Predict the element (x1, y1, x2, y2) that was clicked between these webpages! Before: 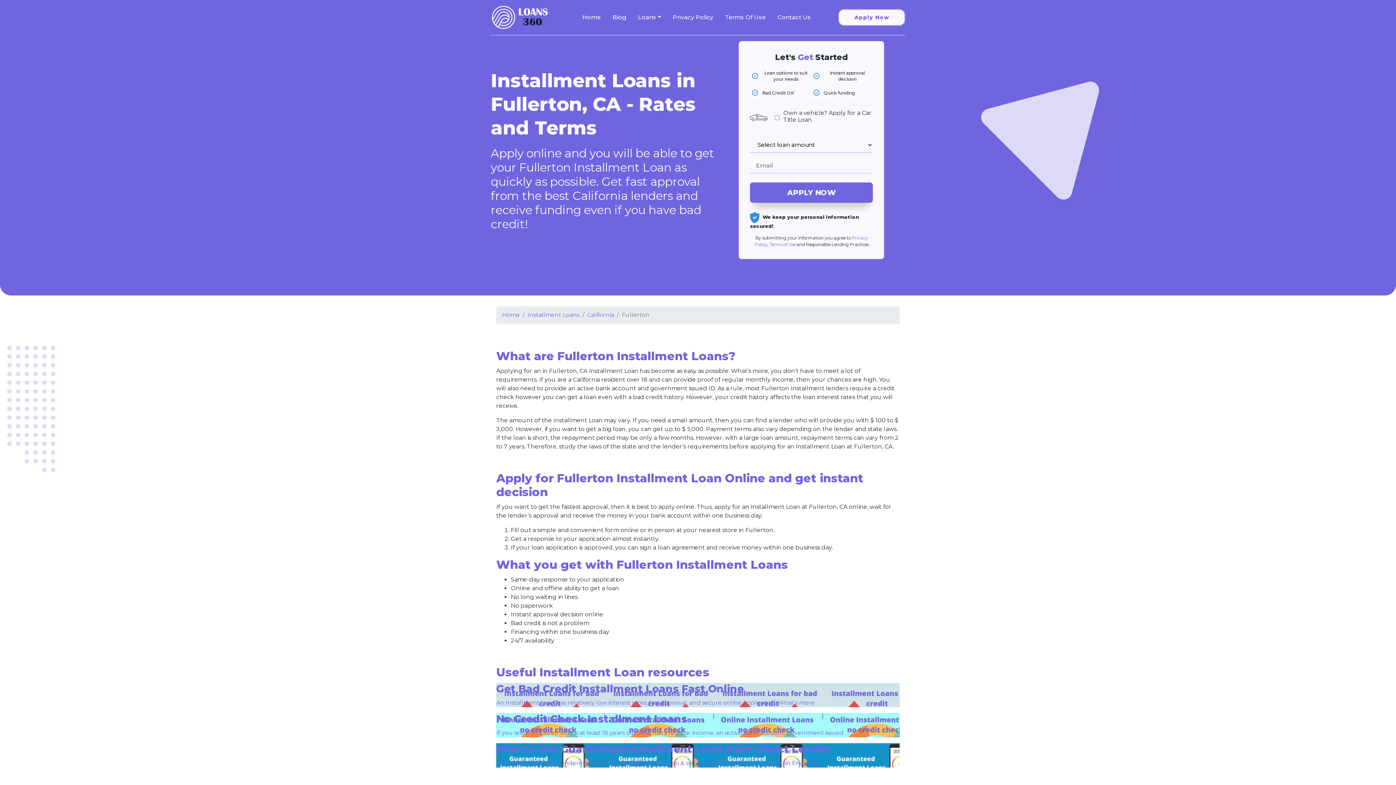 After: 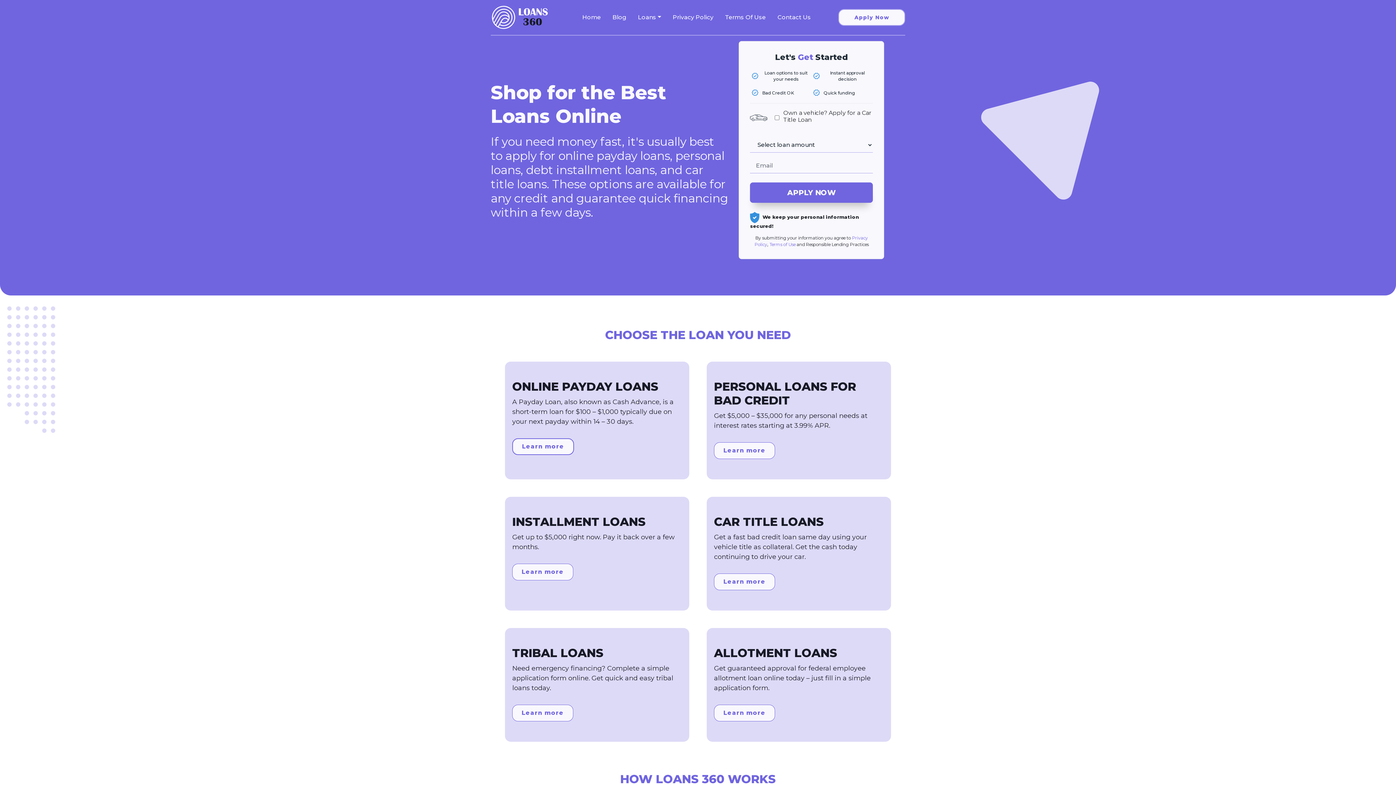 Action: label: Home bbox: (576, 10, 606, 24)